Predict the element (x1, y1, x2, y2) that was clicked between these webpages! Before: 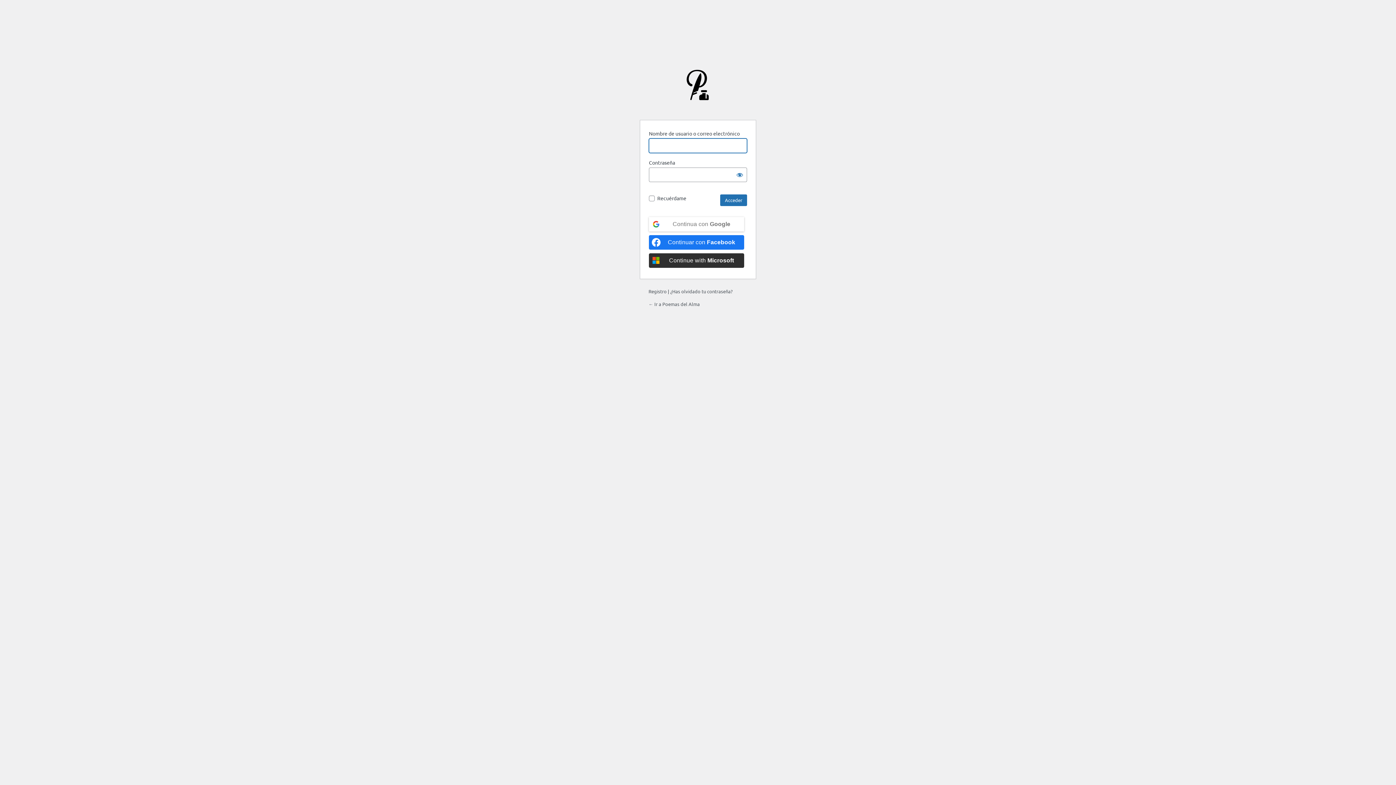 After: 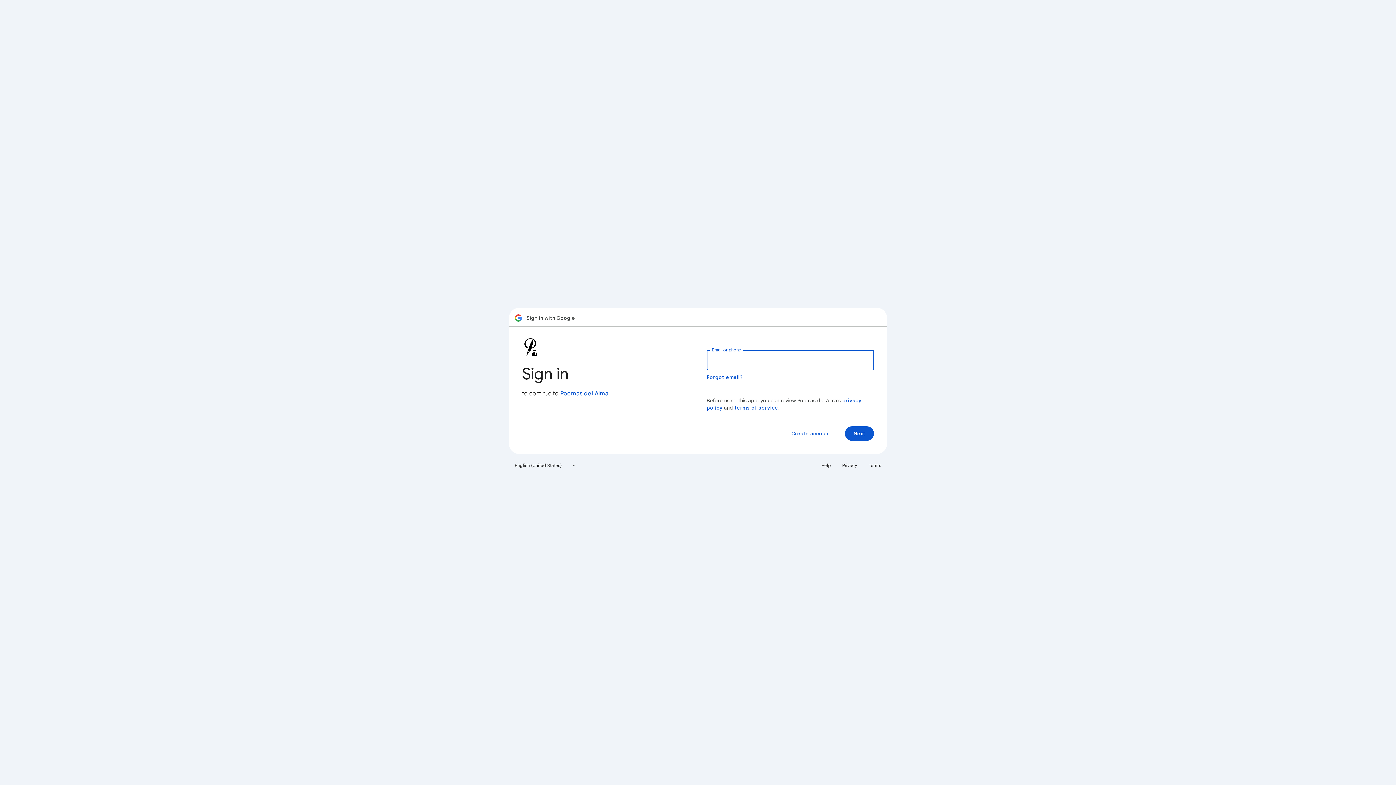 Action: label: Continua con <b>Google</b> bbox: (649, 217, 744, 231)